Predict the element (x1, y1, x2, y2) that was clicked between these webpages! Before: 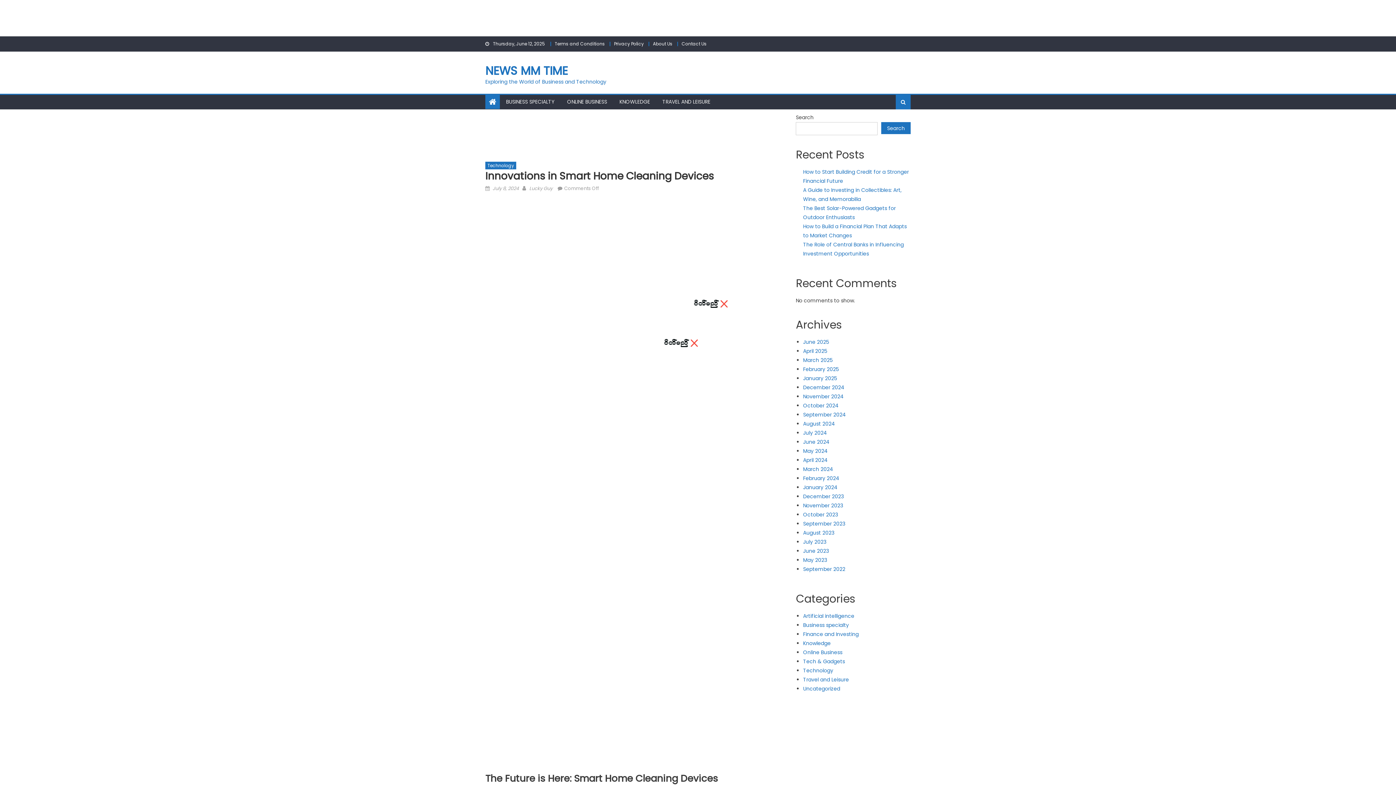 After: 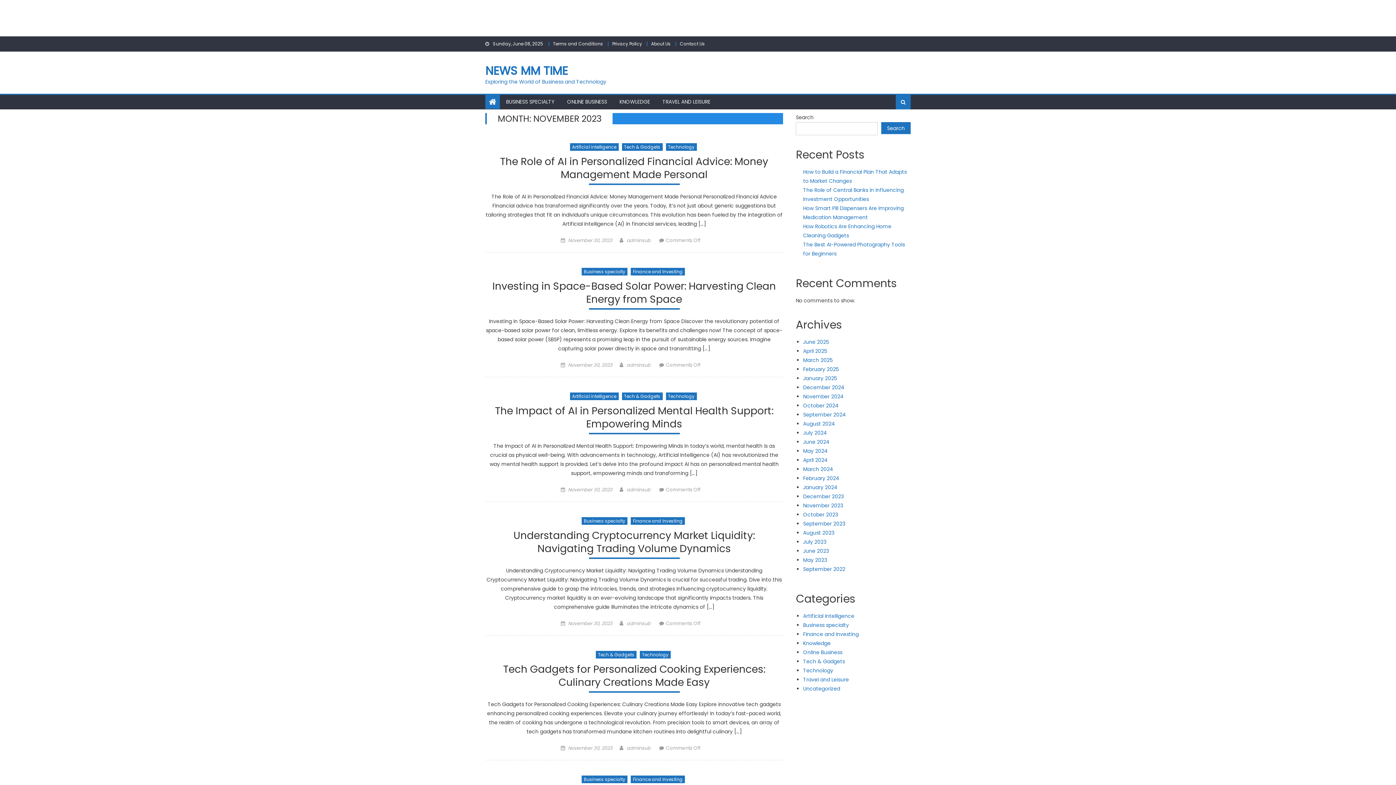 Action: label: November 2023 bbox: (803, 502, 843, 509)